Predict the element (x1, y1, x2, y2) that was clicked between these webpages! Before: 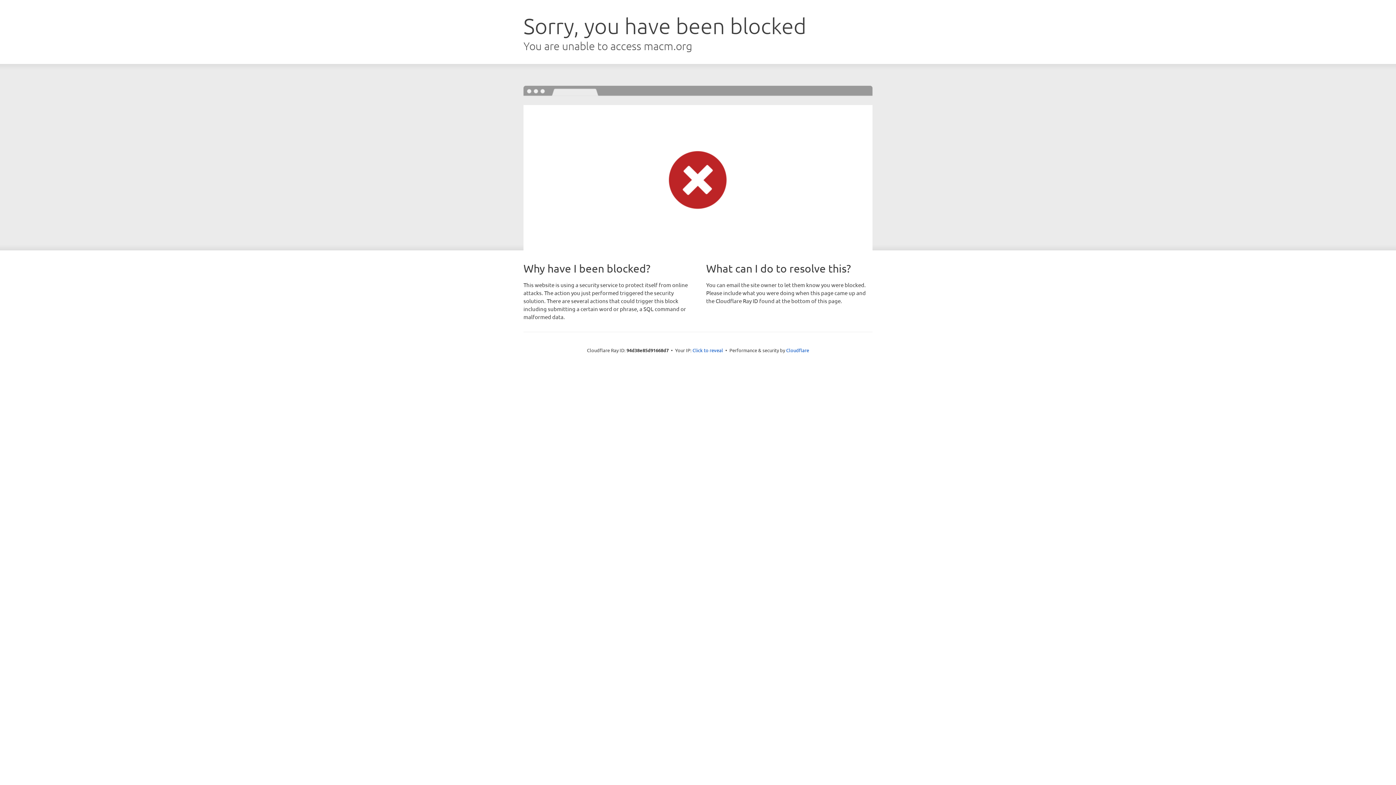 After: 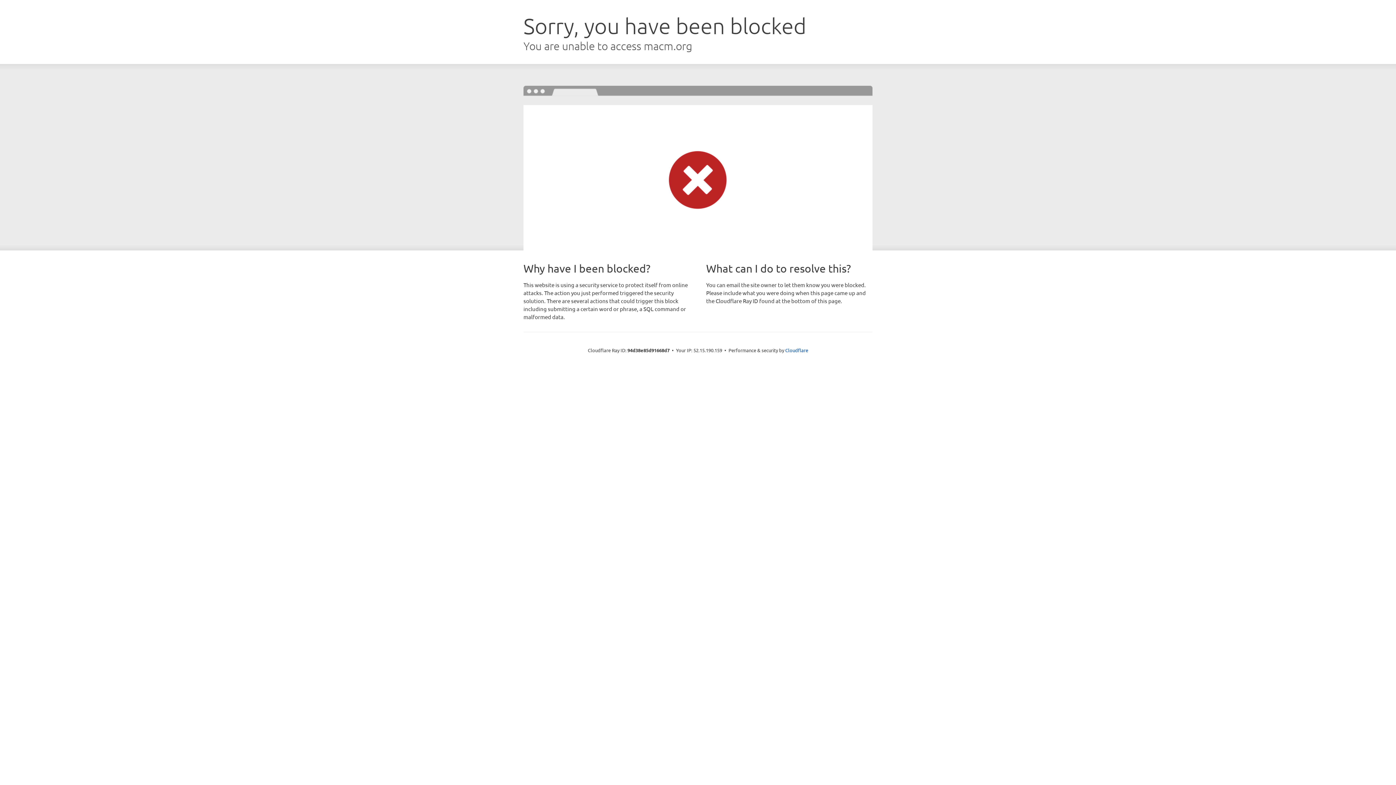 Action: label: Click to reveal bbox: (692, 346, 723, 353)